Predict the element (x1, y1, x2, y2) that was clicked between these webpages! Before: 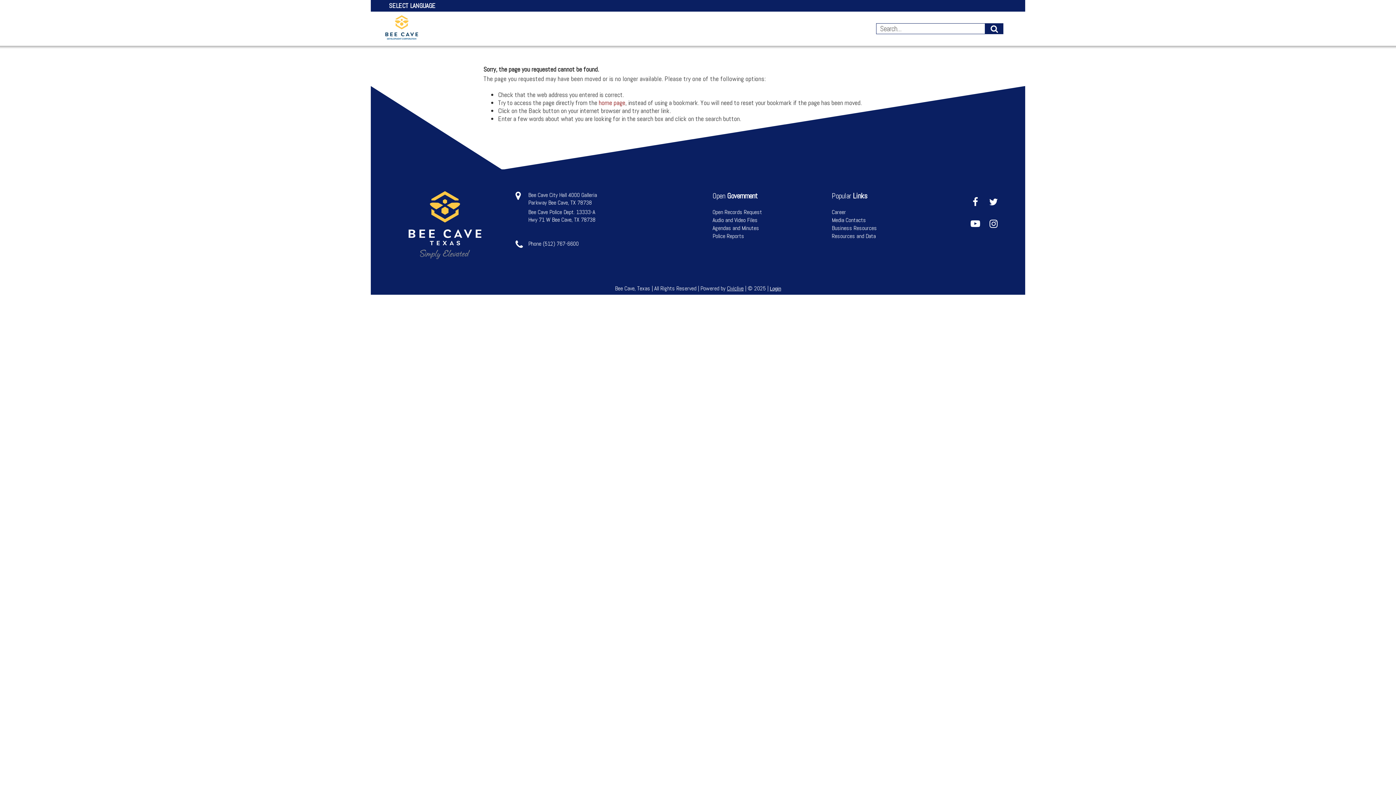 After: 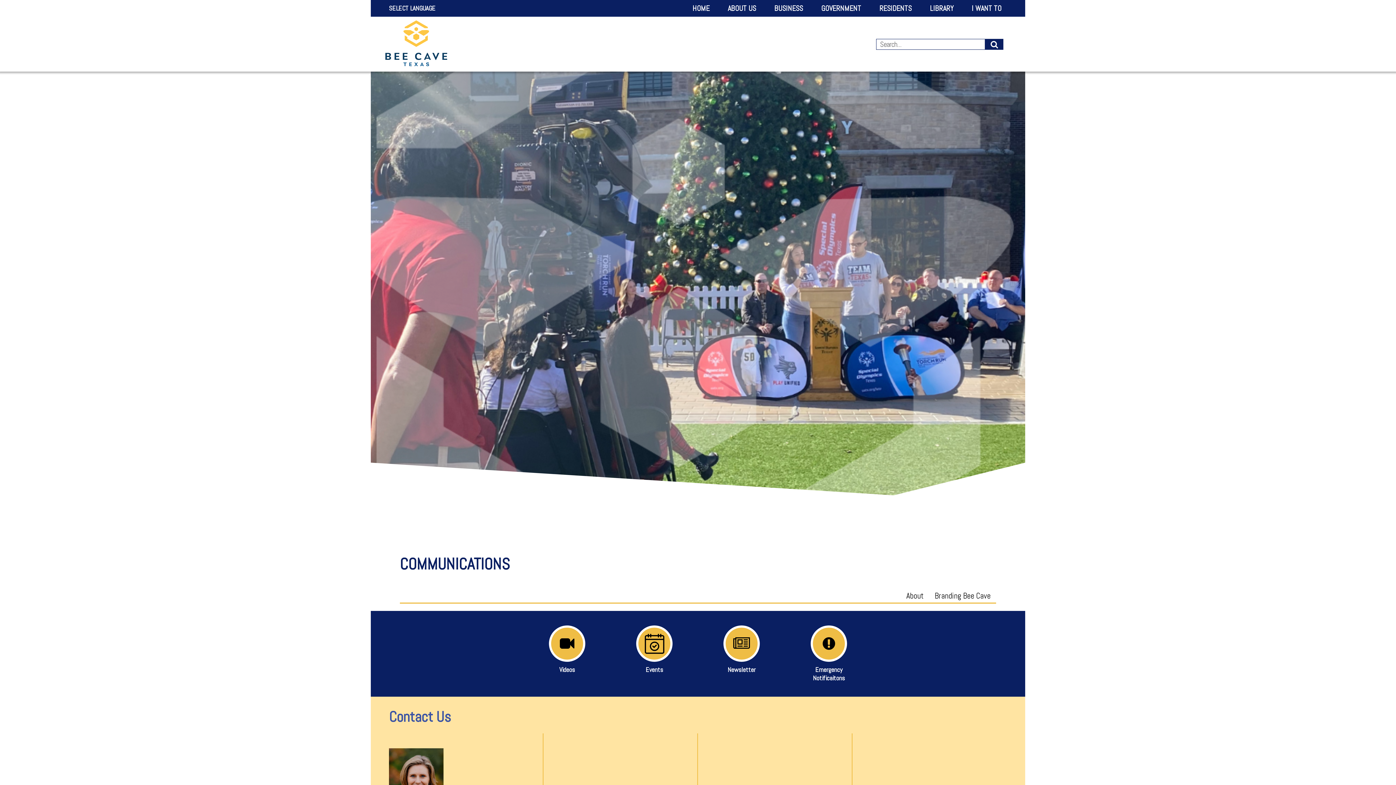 Action: label: Media Contacts bbox: (832, 216, 866, 224)